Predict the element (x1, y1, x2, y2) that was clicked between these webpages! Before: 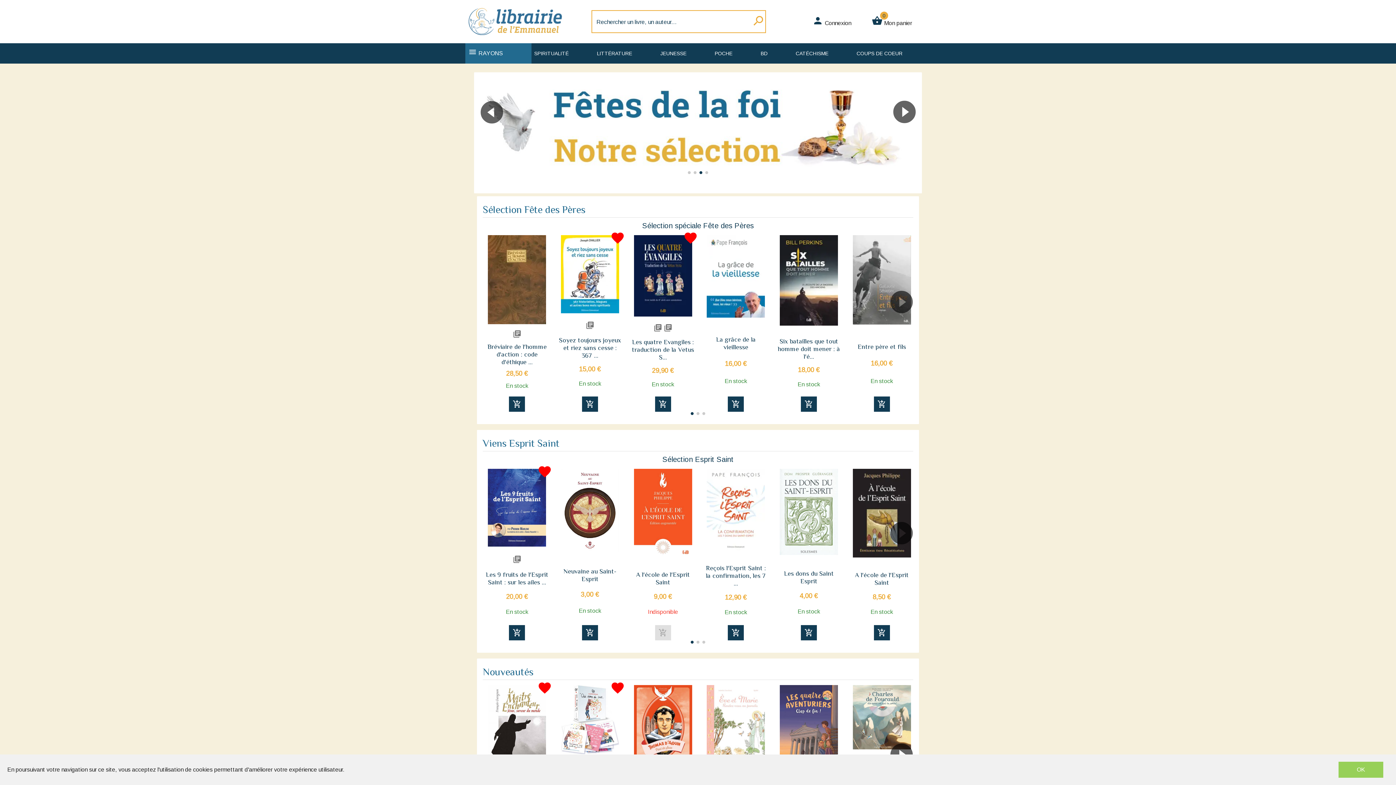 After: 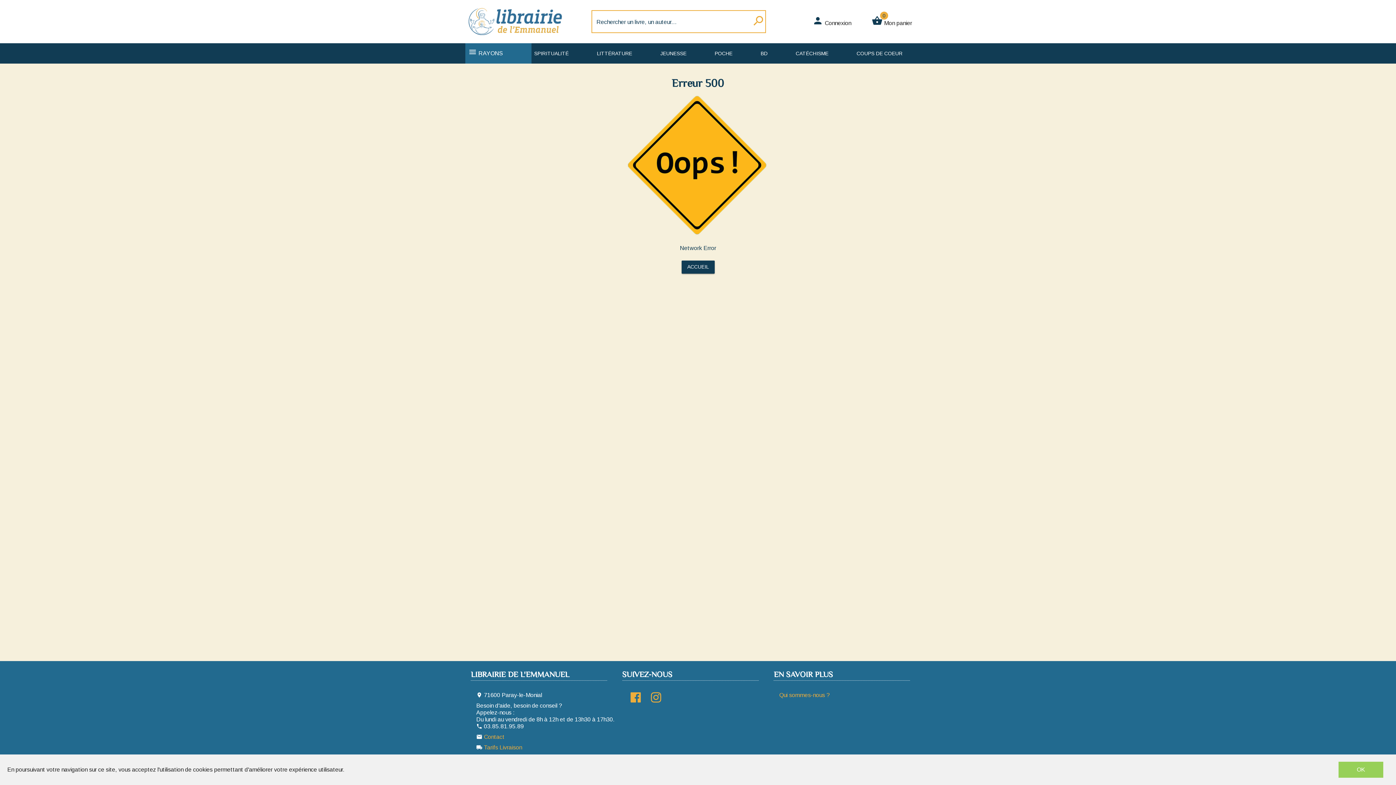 Action: bbox: (482, 451, 913, 463) label: Sélection Esprit Saint